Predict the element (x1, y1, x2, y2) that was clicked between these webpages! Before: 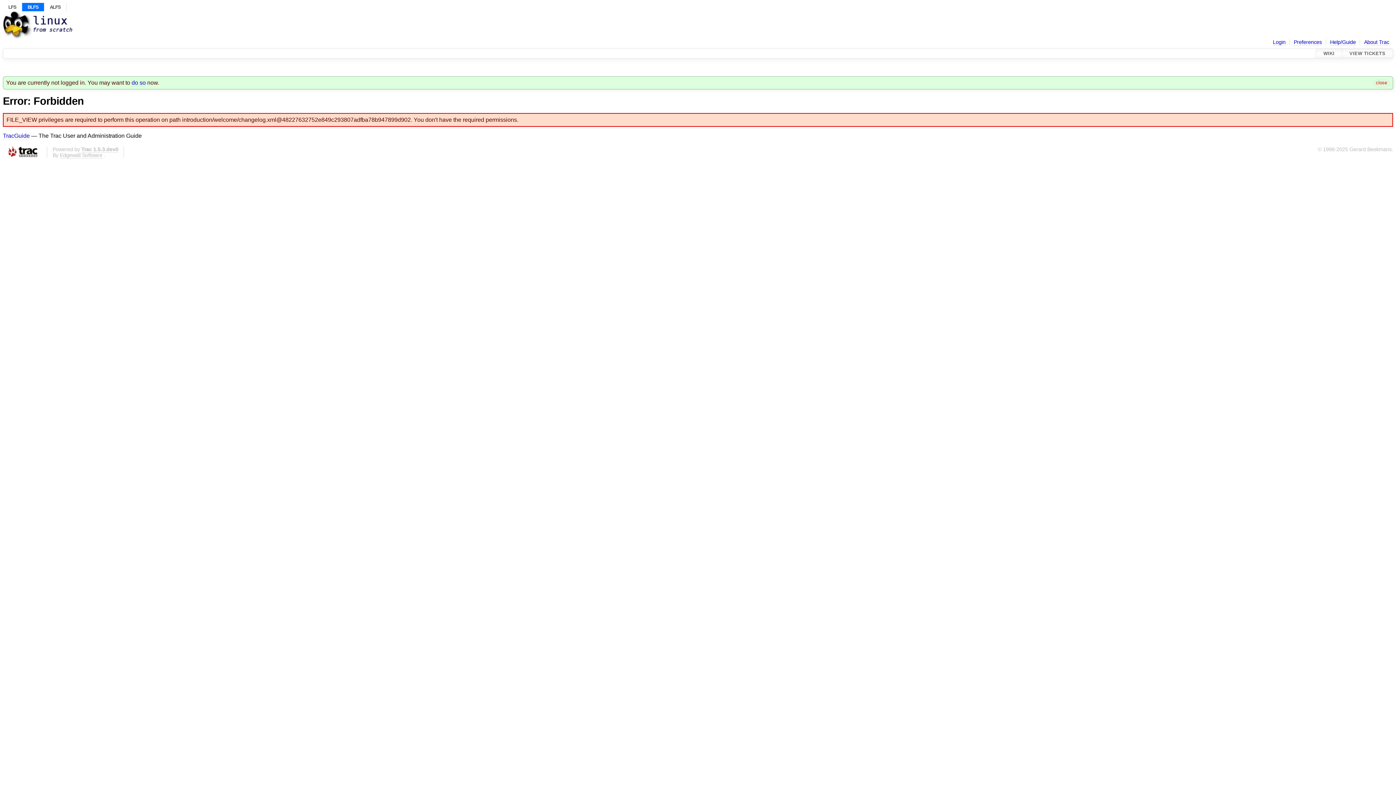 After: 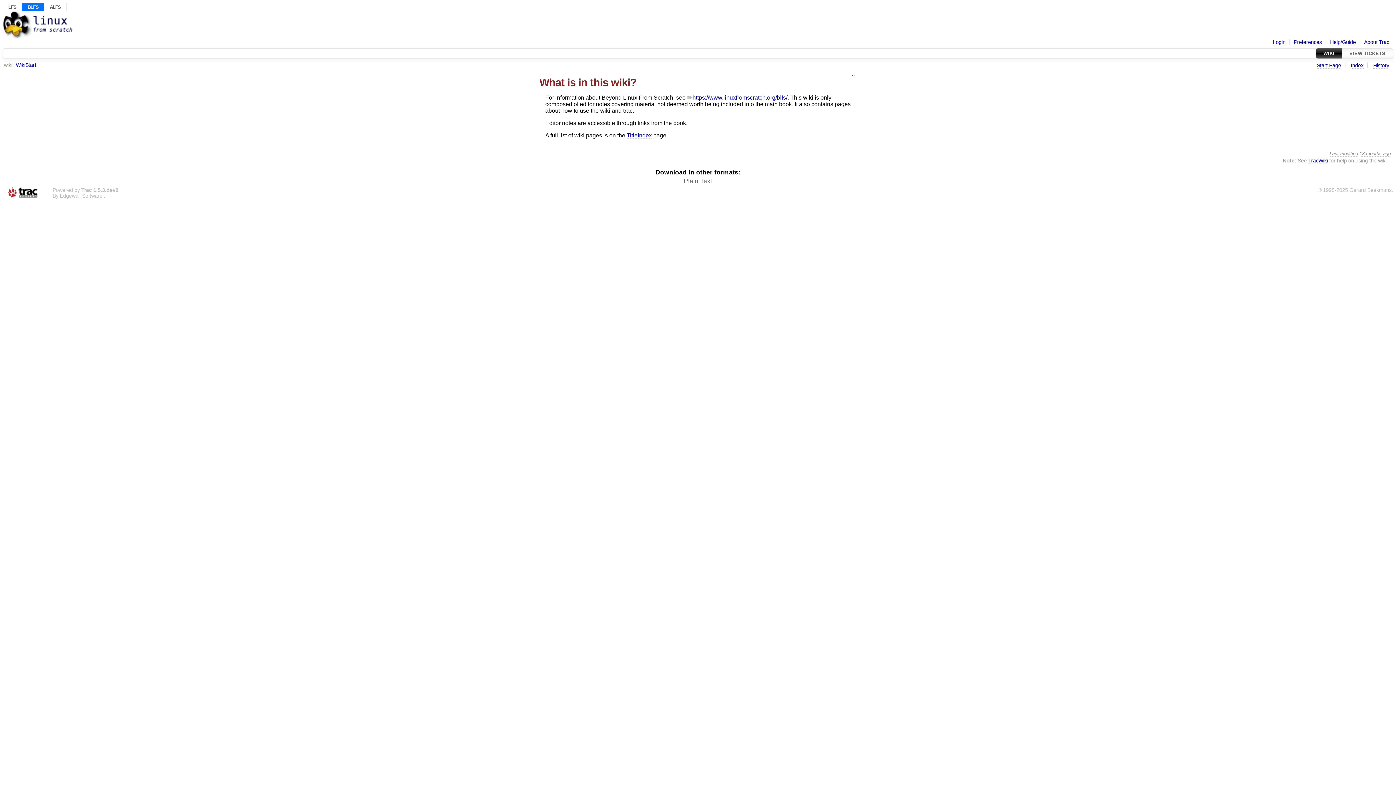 Action: bbox: (1316, 48, 1342, 58) label: WIKI